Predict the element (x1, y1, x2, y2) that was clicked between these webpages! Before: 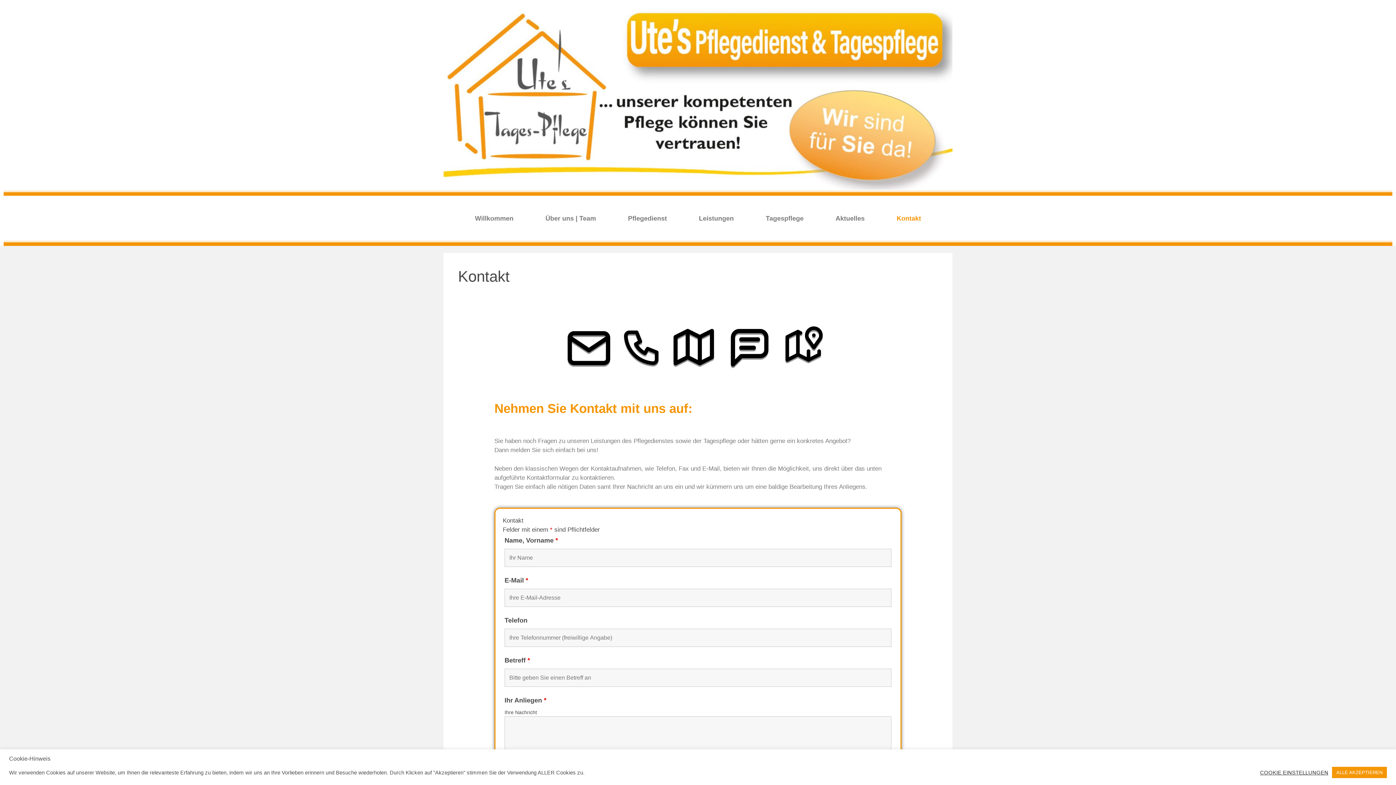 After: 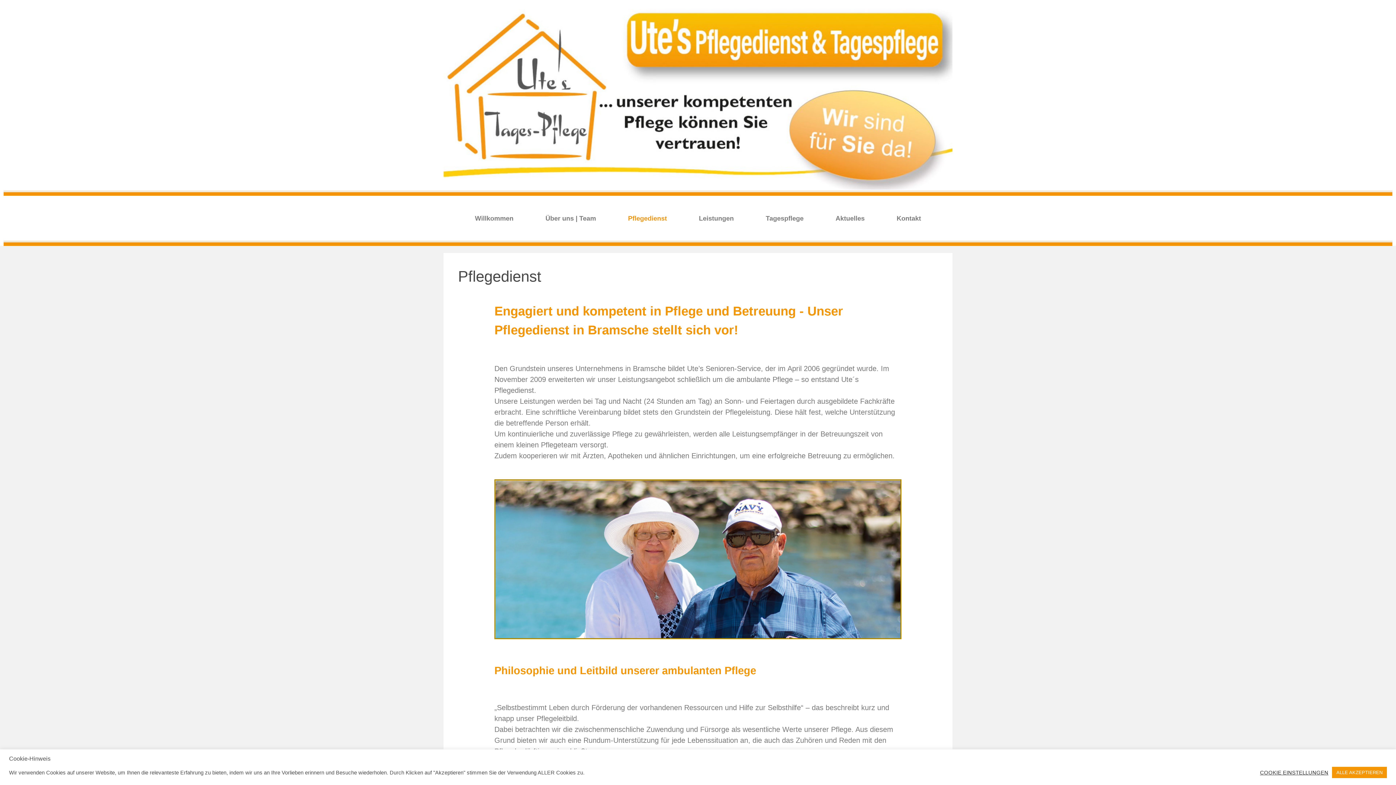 Action: bbox: (612, 209, 683, 227) label: Pflegedienst